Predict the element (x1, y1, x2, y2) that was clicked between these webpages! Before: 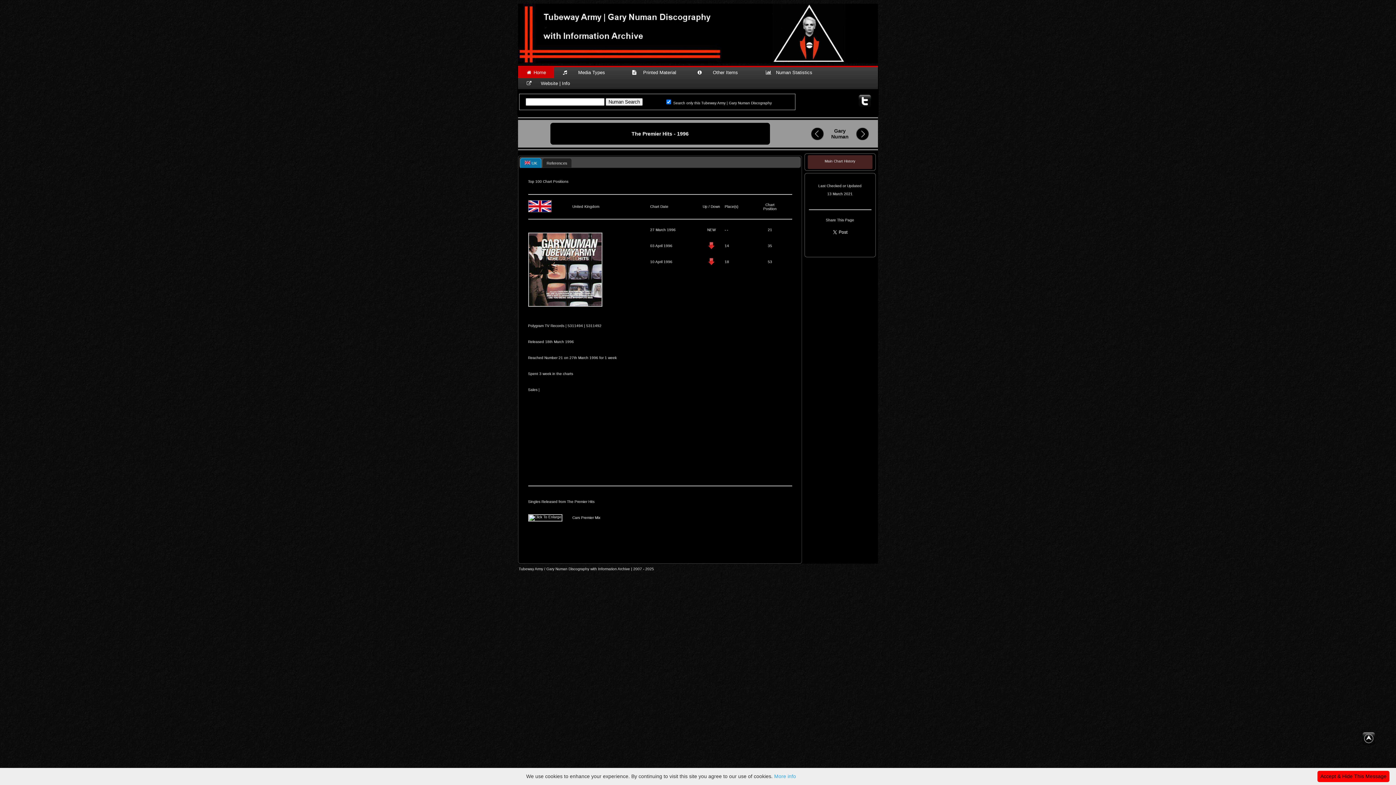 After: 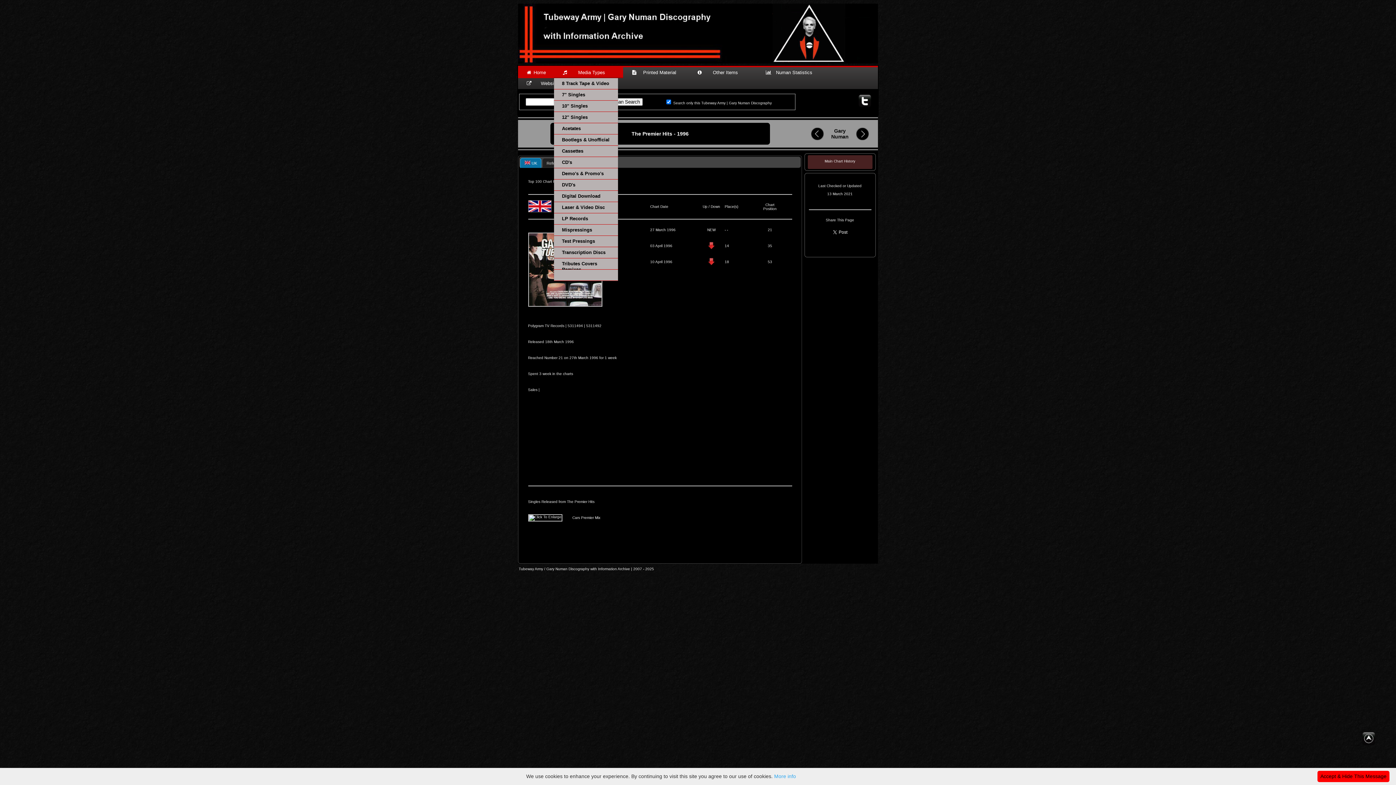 Action: label:        Media Types        bbox: (554, 67, 623, 78)